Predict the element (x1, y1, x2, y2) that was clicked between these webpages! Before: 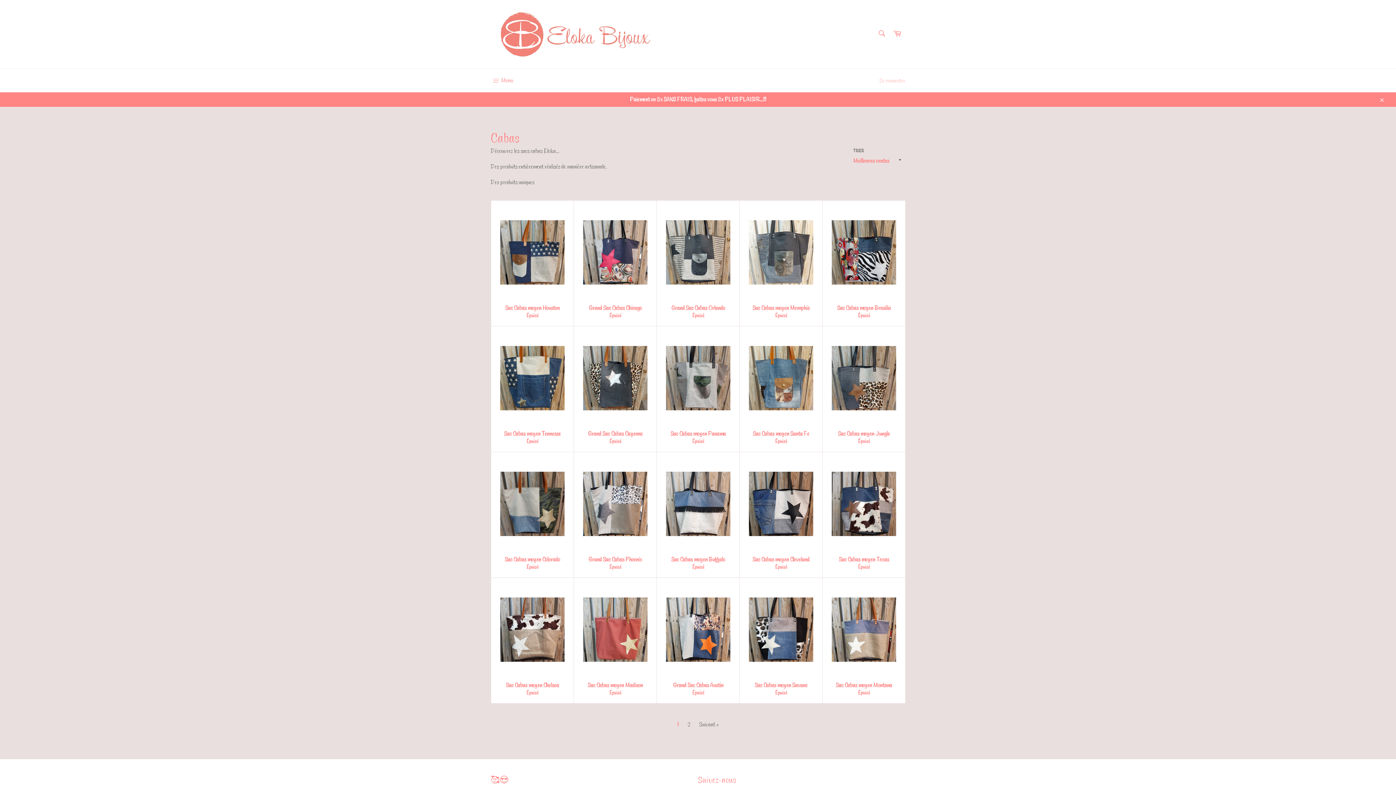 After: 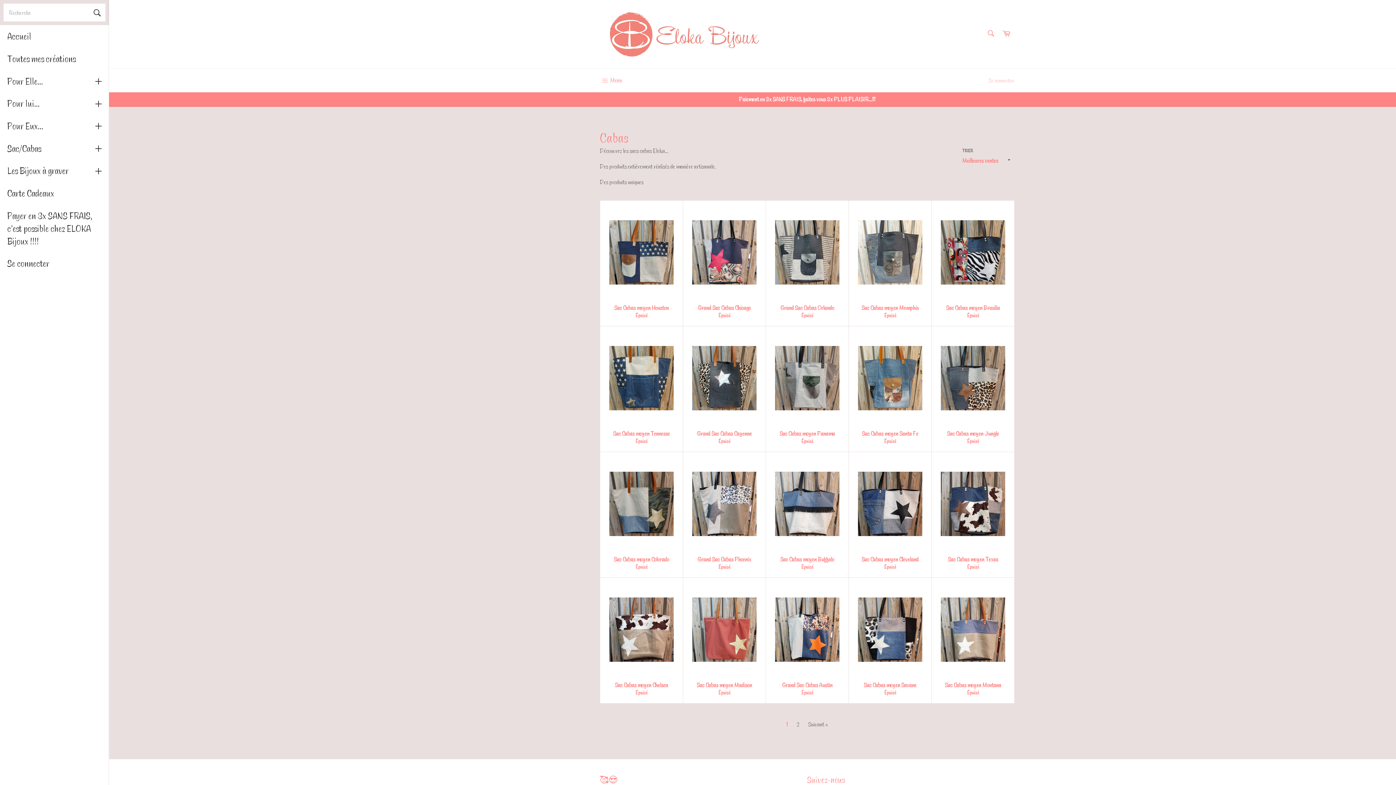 Action: bbox: (483, 68, 520, 92) label:  Menu
Navigation